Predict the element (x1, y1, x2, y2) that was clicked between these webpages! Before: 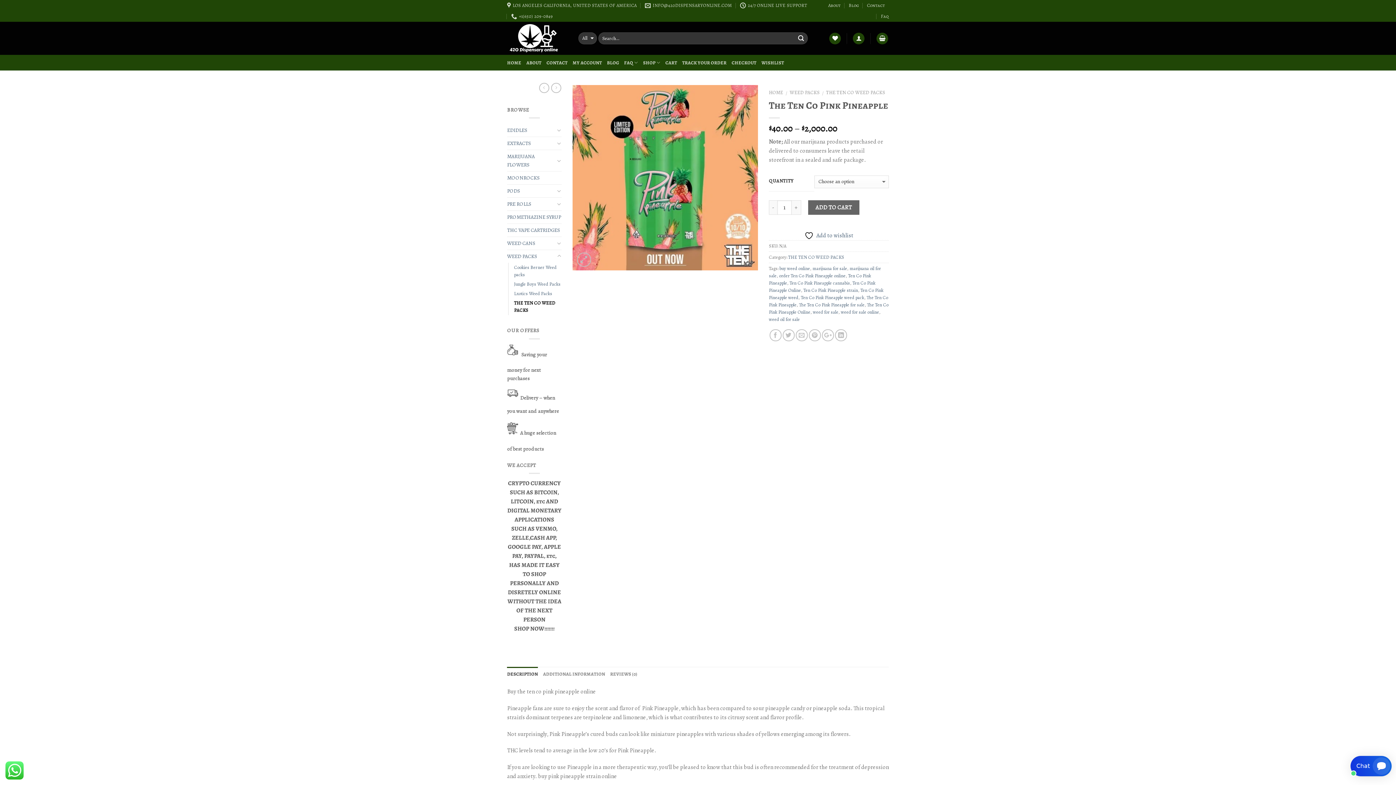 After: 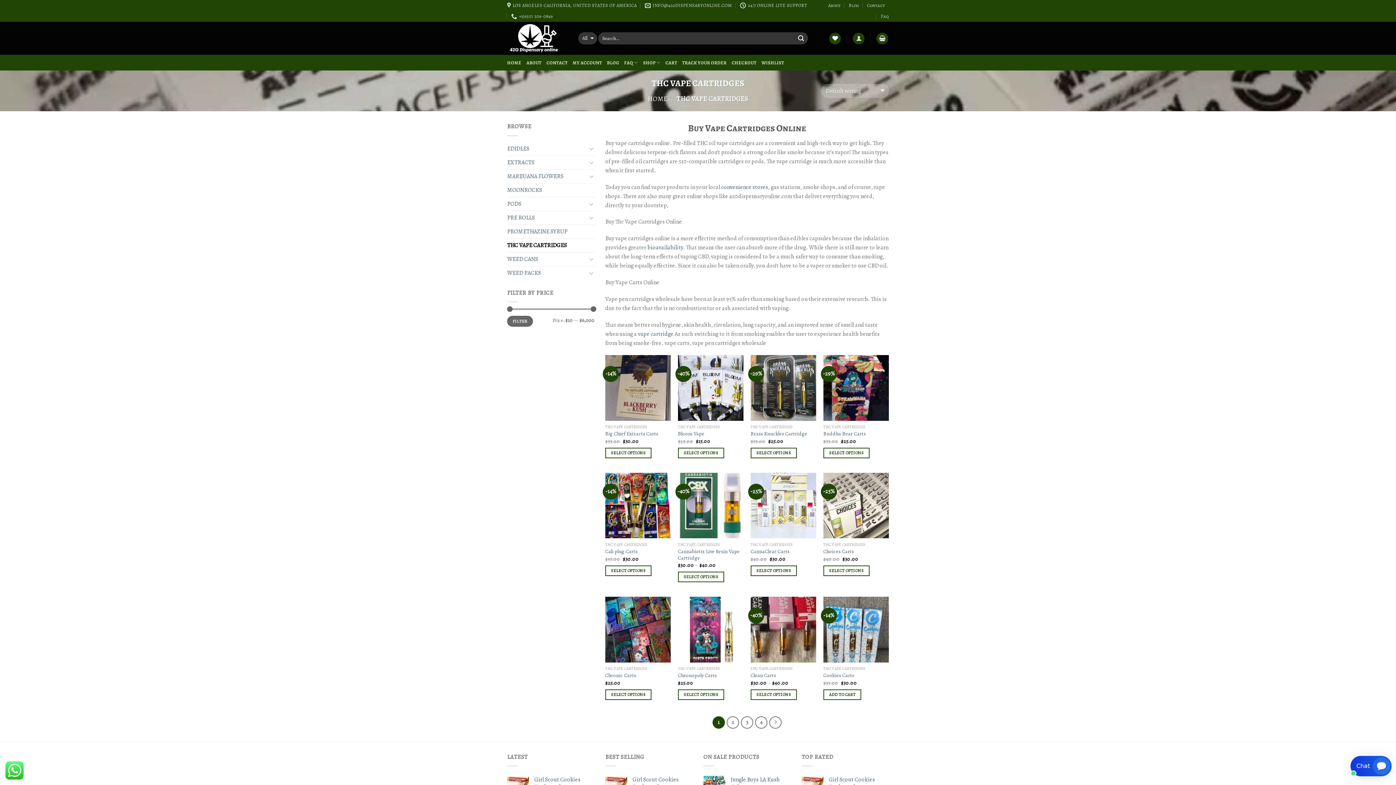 Action: label: THC VAPE CARTRIDGES bbox: (507, 223, 561, 236)